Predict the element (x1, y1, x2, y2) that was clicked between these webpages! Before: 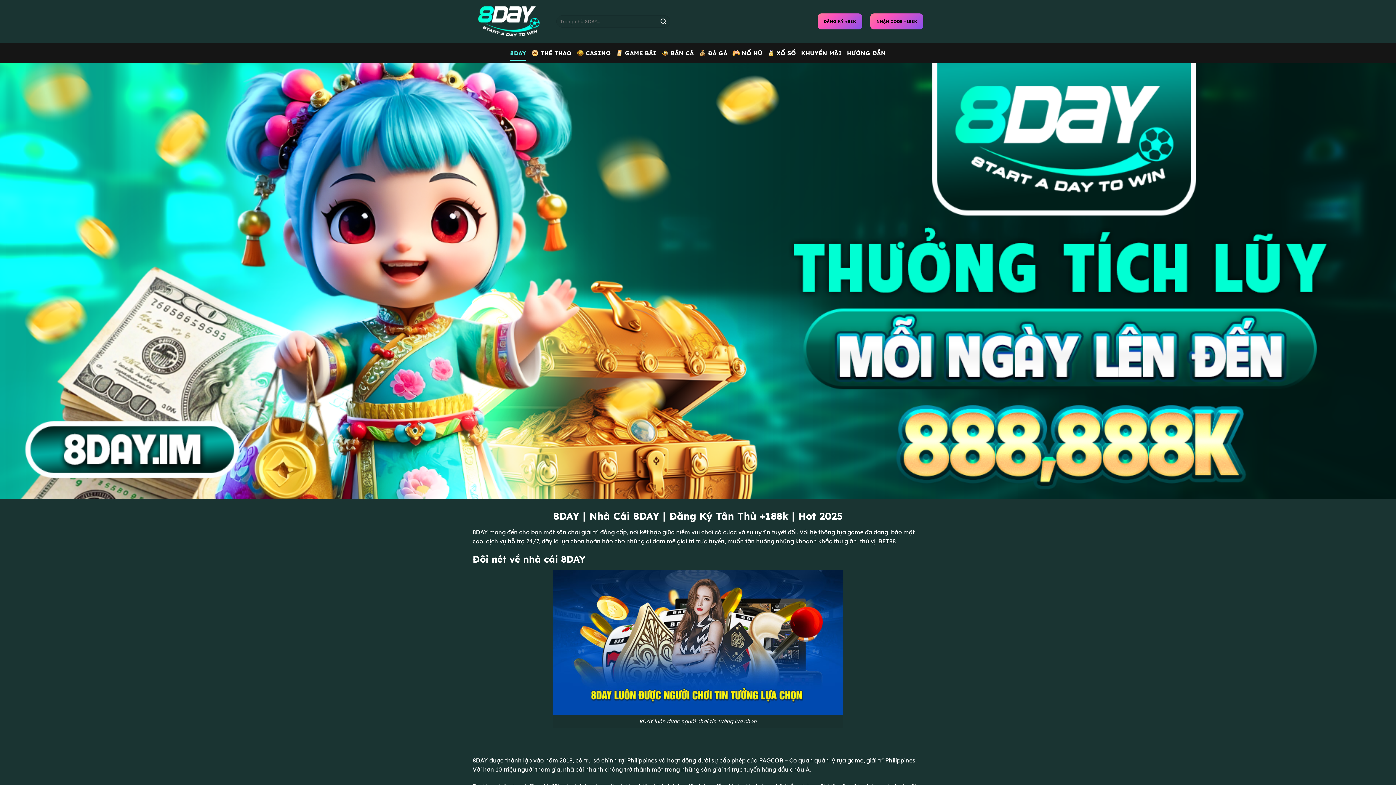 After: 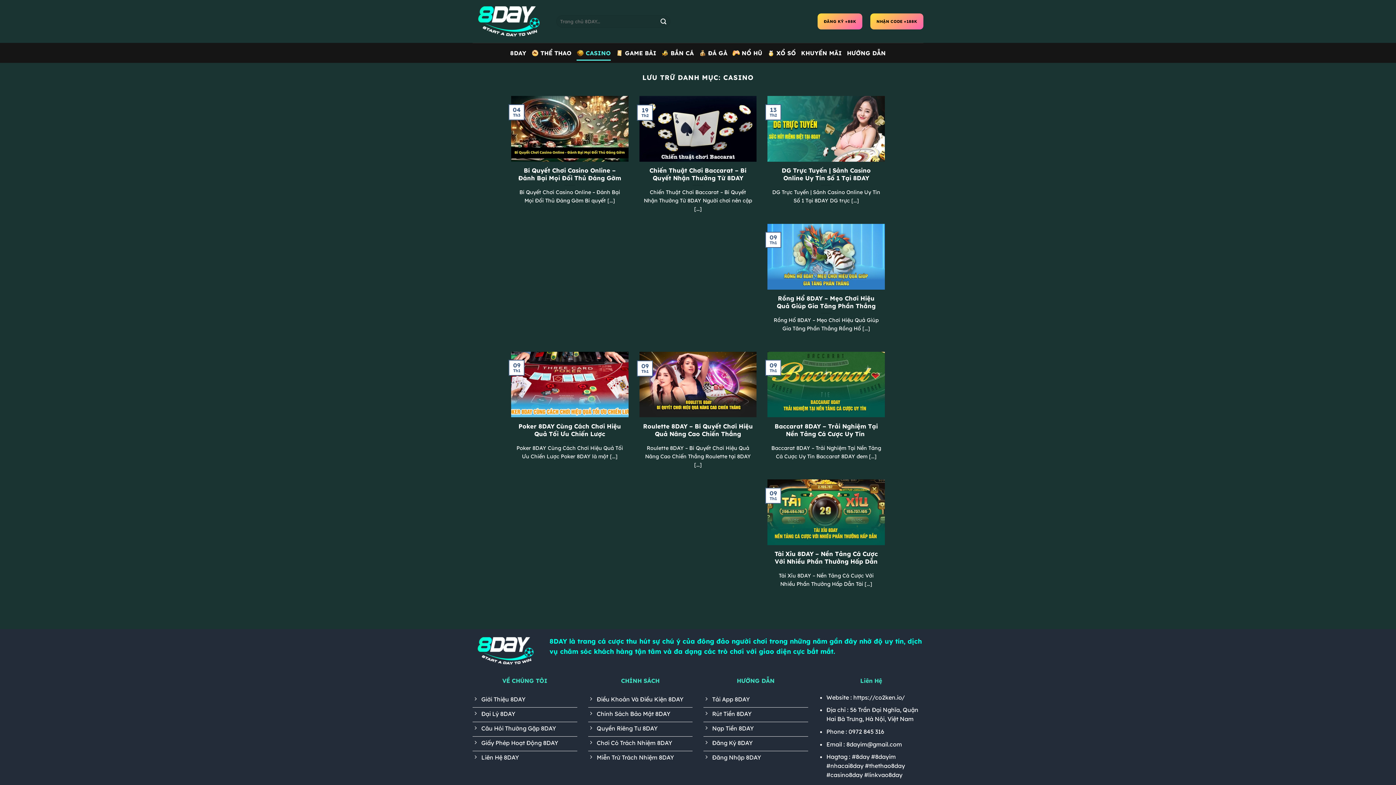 Action: label: CASINO bbox: (576, 45, 610, 60)